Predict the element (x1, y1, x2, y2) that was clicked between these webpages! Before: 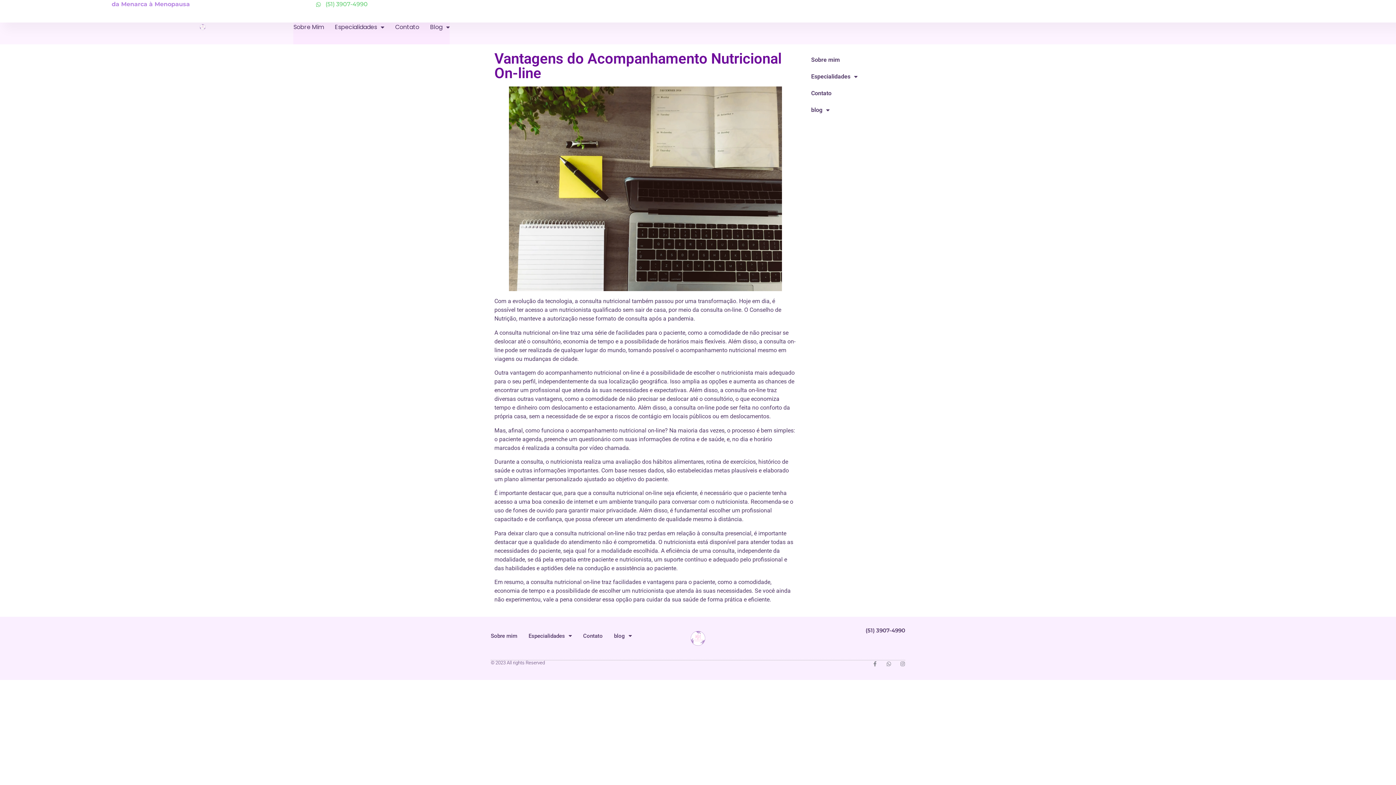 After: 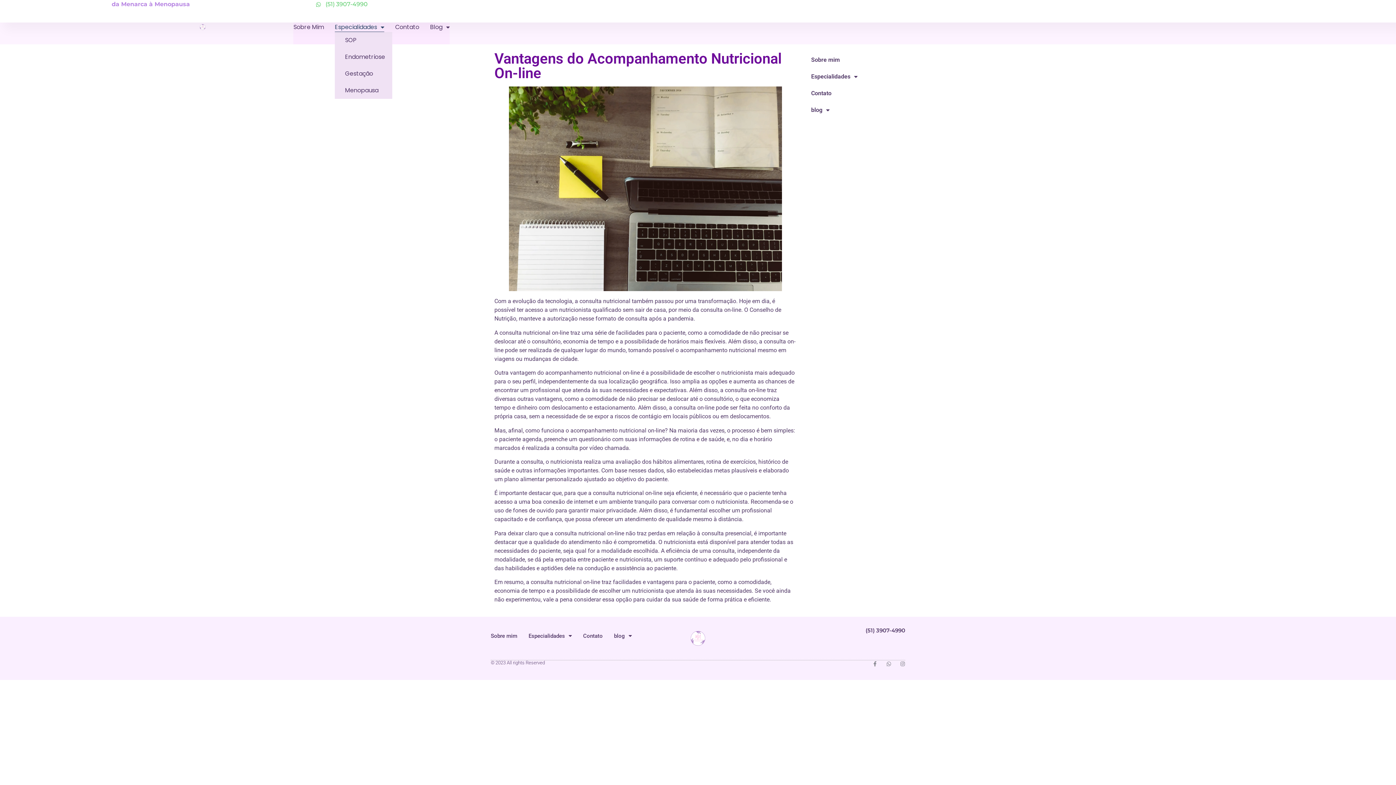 Action: bbox: (334, 22, 384, 32) label: Especialidades